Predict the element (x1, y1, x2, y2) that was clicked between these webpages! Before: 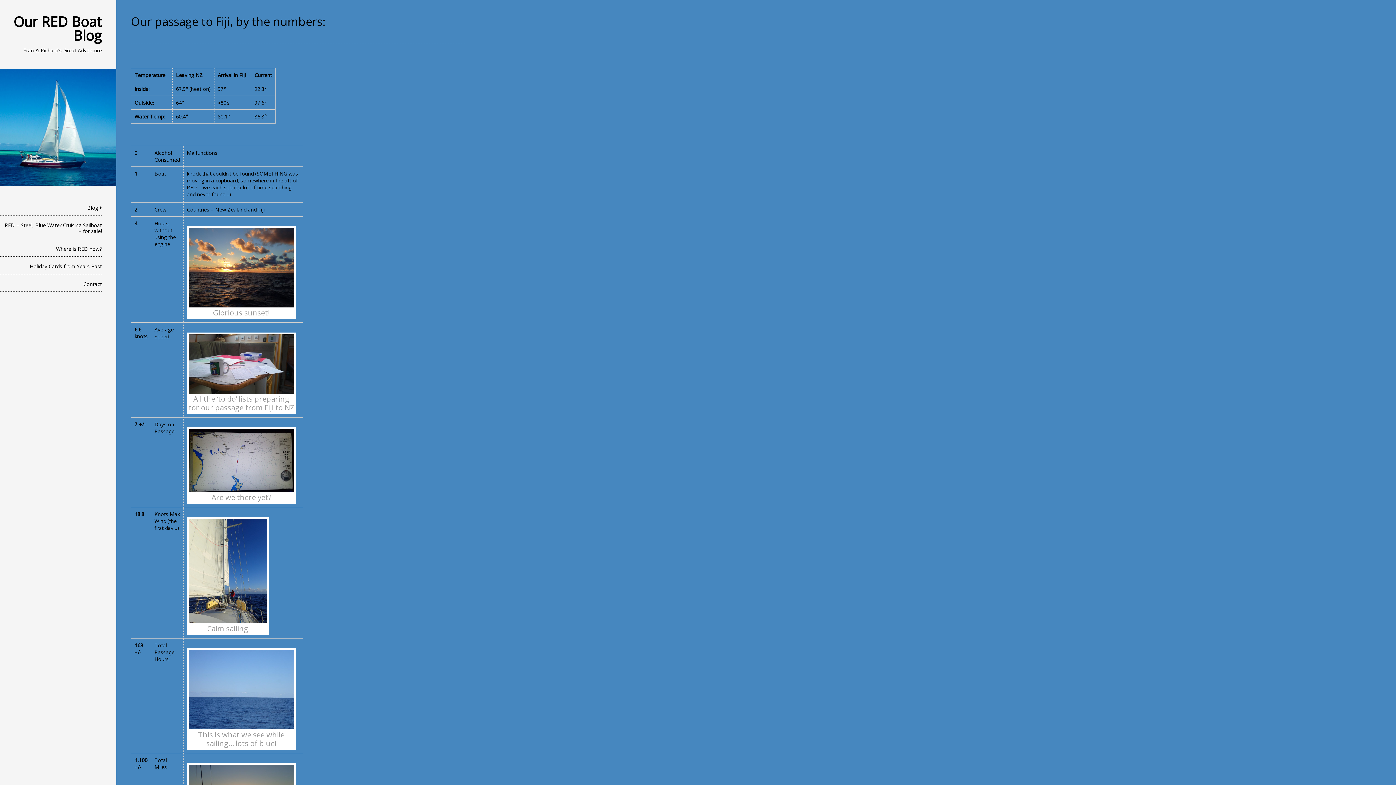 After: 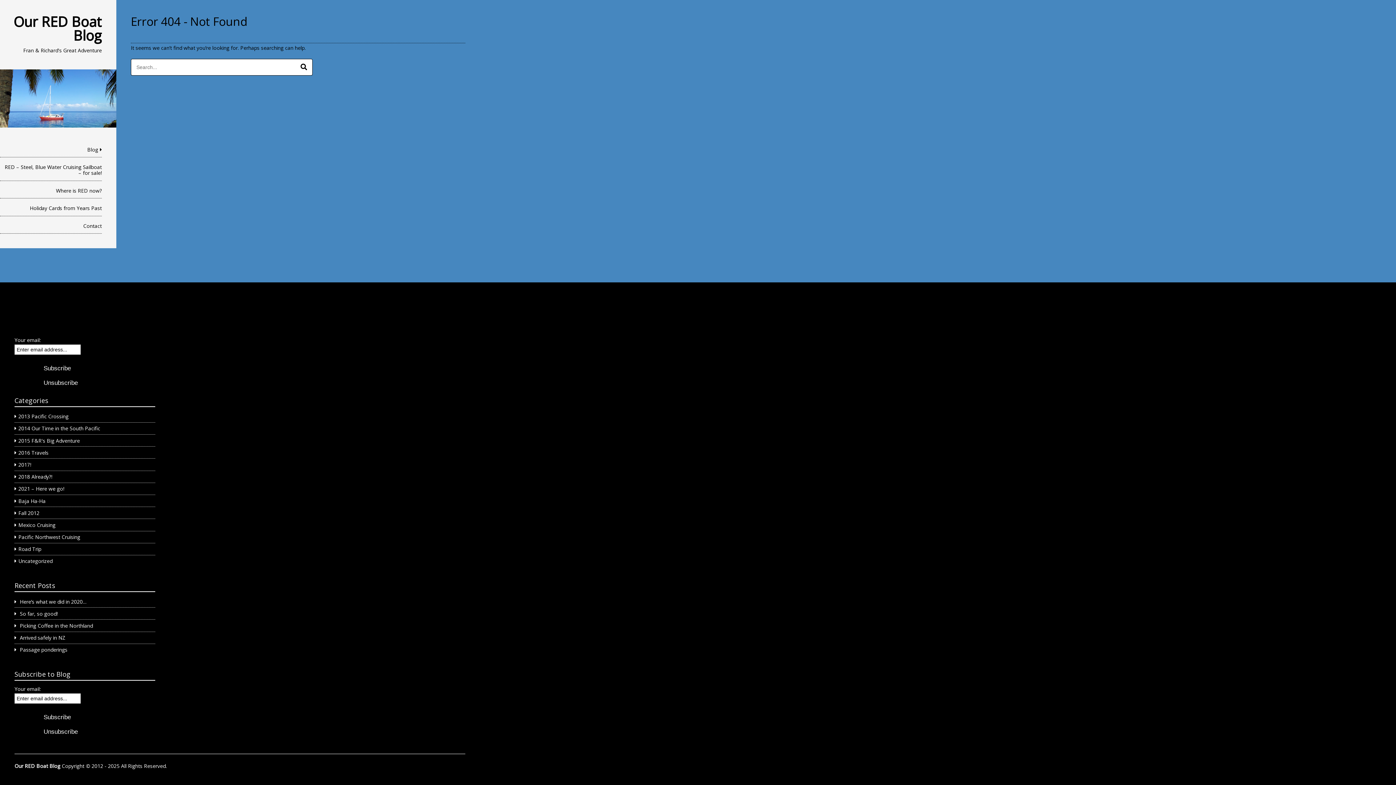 Action: bbox: (188, 302, 294, 308)